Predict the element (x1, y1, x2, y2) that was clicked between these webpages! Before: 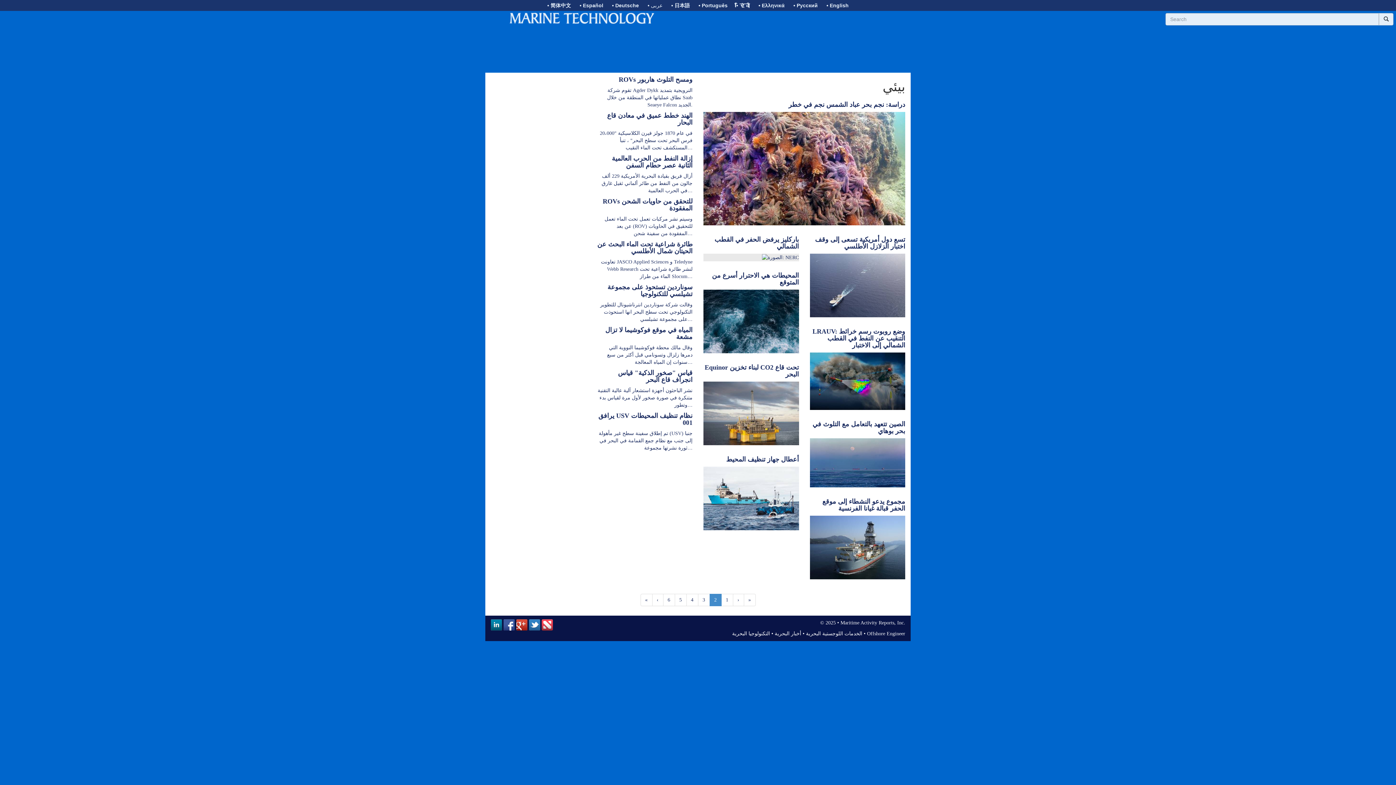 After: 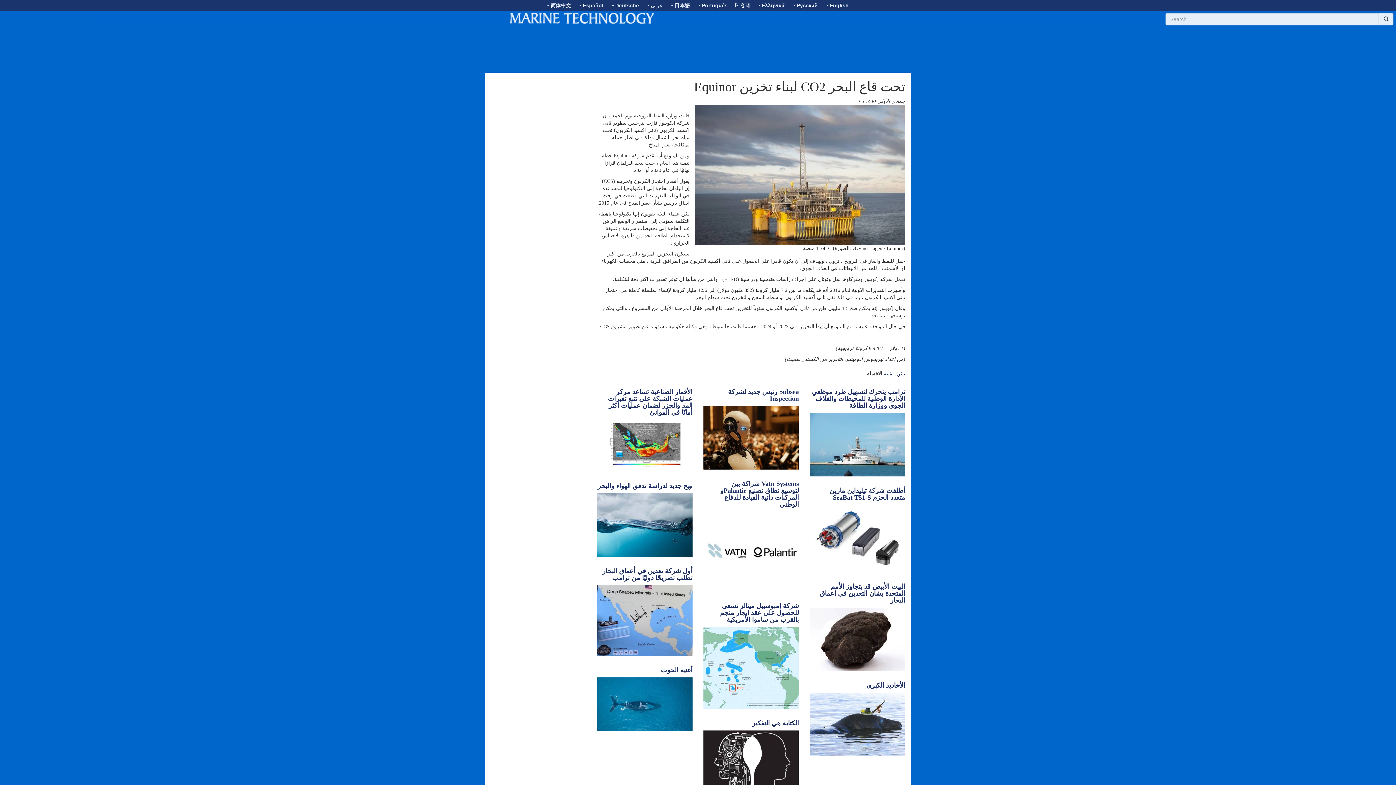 Action: label: Equinor لبناء تخزين CO2 تحت قاع البحر bbox: (703, 364, 799, 445)